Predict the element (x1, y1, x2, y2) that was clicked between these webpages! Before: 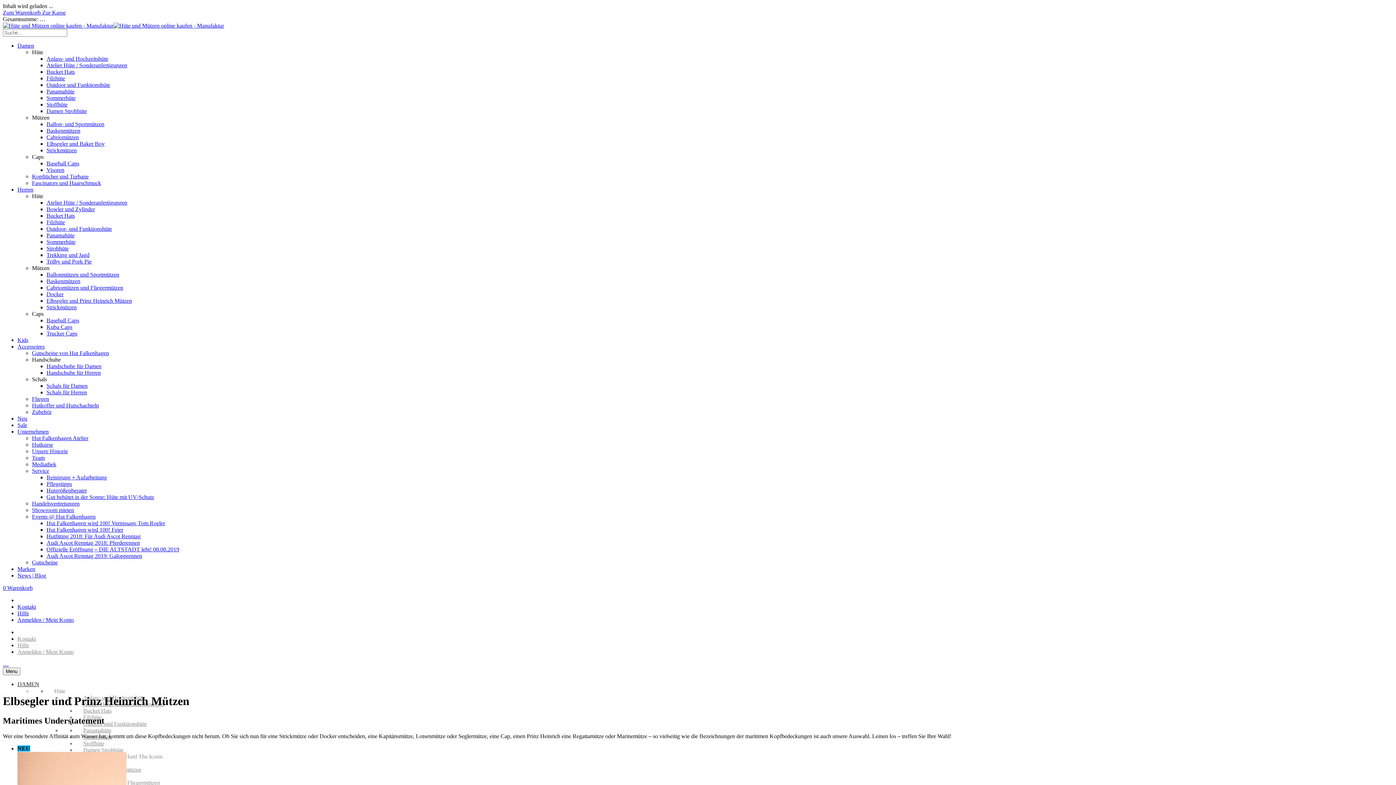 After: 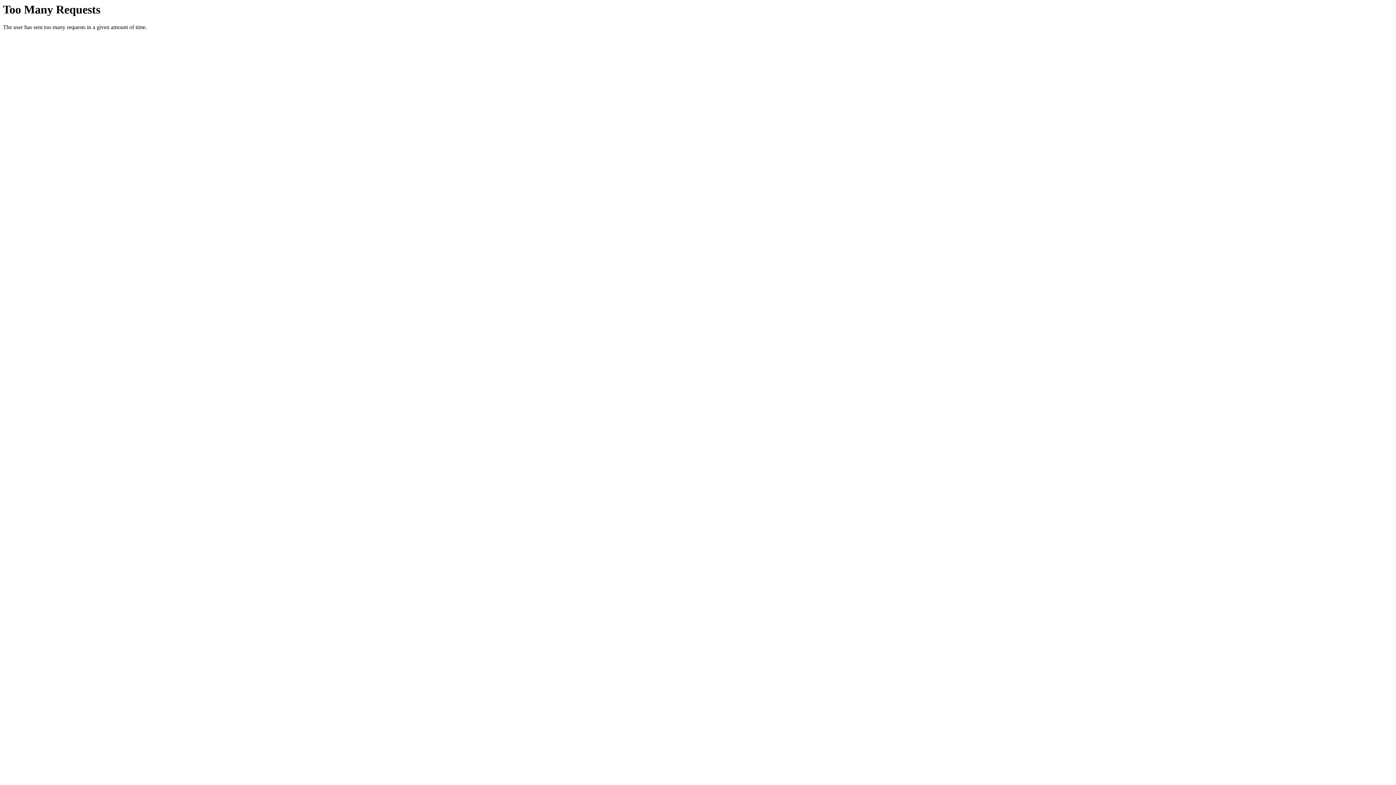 Action: label: Pflegetipps bbox: (46, 481, 72, 487)